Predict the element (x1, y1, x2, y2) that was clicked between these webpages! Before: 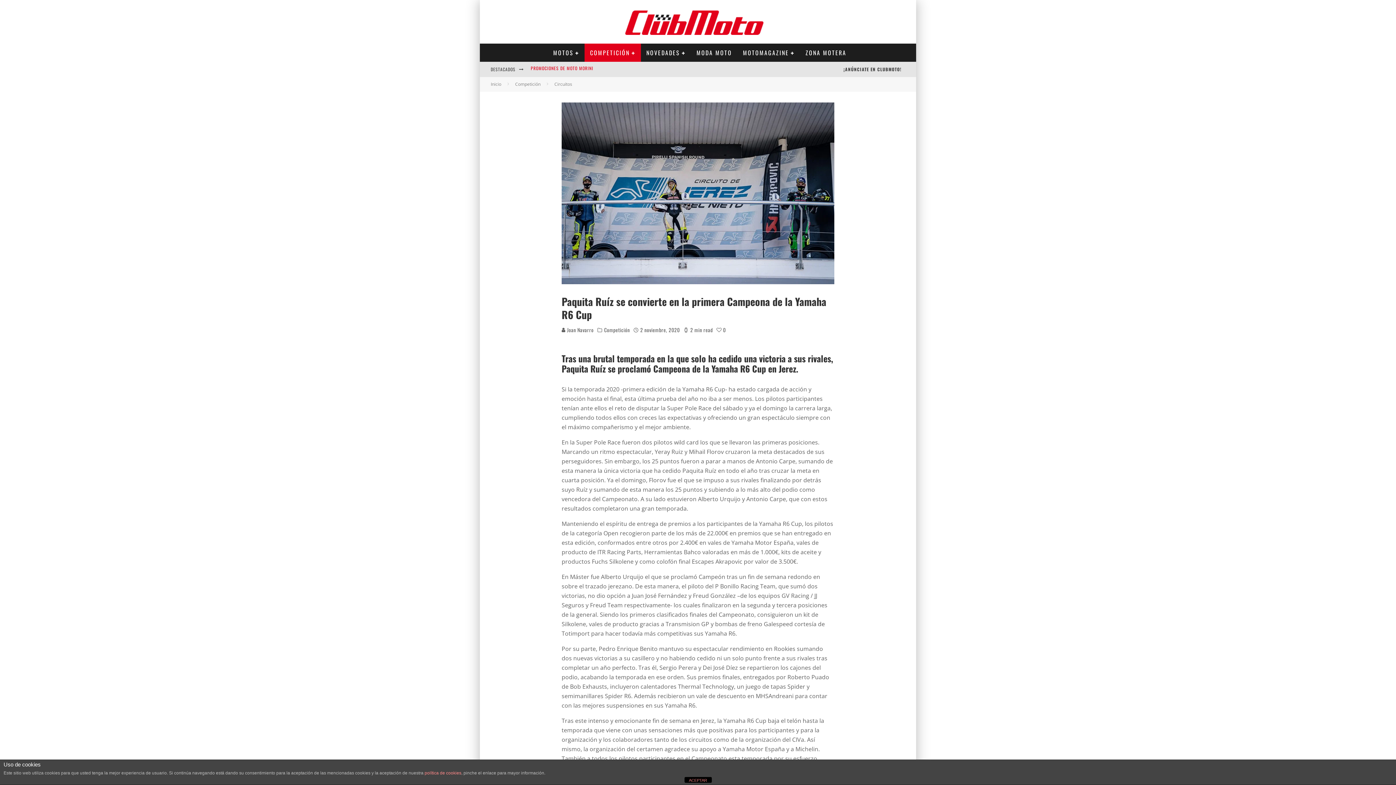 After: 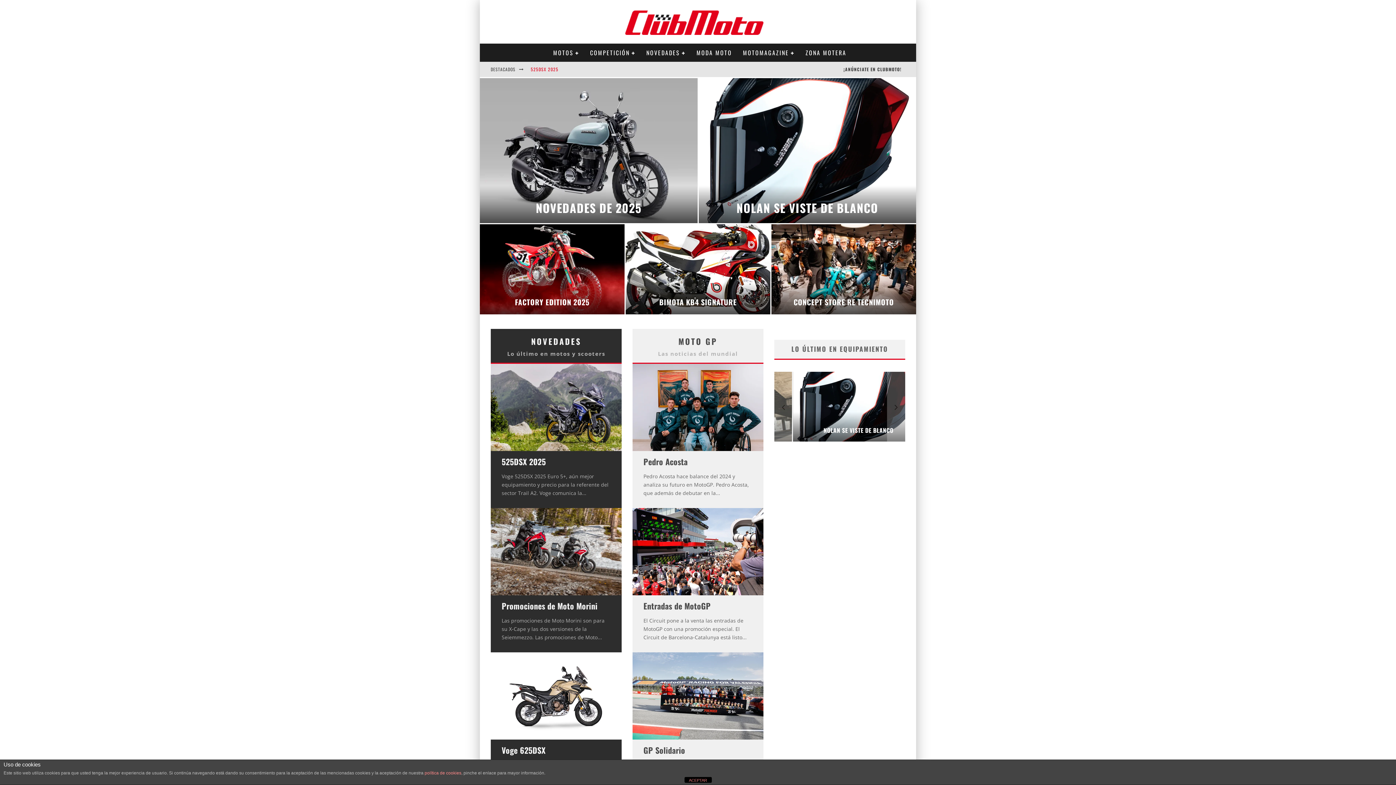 Action: bbox: (625, 10, 763, 34)